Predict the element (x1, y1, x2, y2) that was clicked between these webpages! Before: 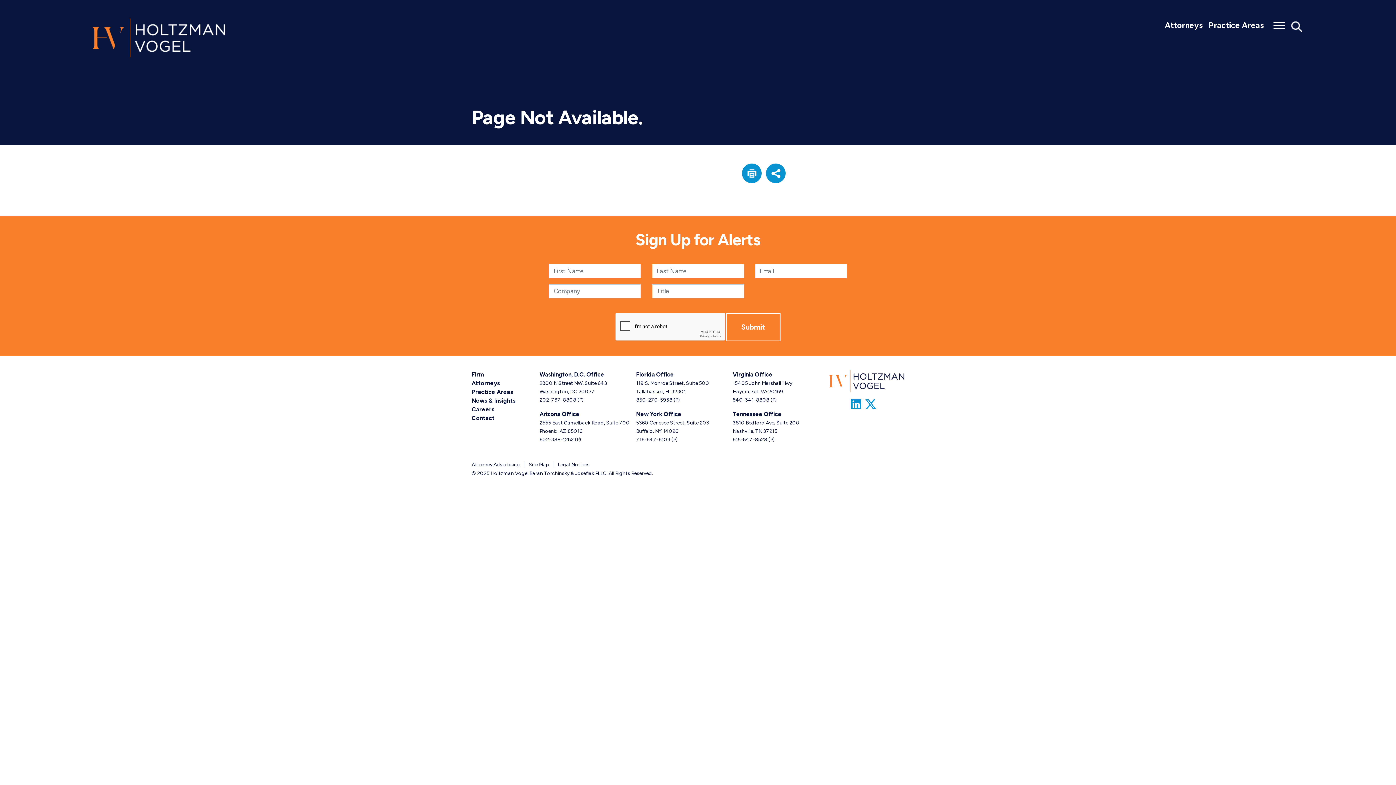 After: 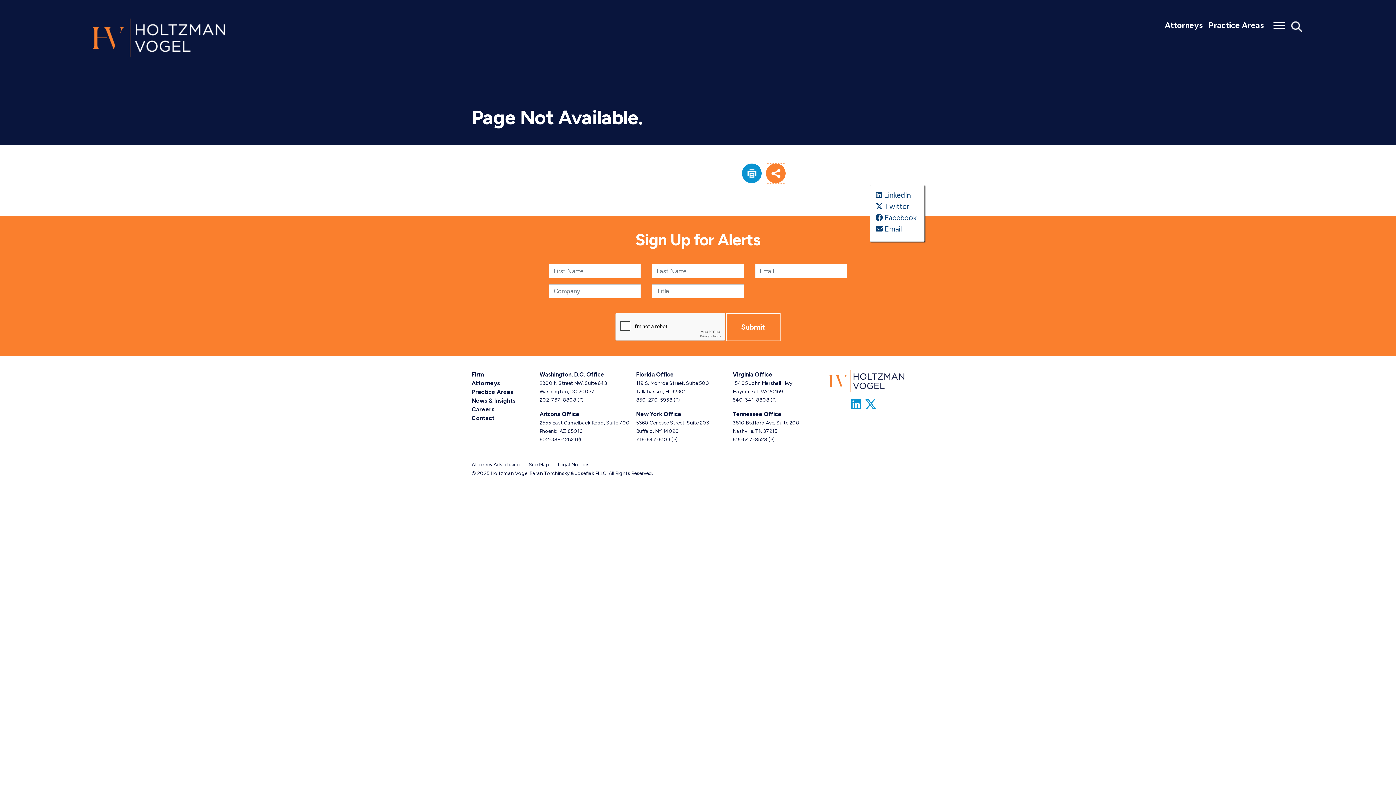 Action: label: Share this page bbox: (766, 163, 785, 183)